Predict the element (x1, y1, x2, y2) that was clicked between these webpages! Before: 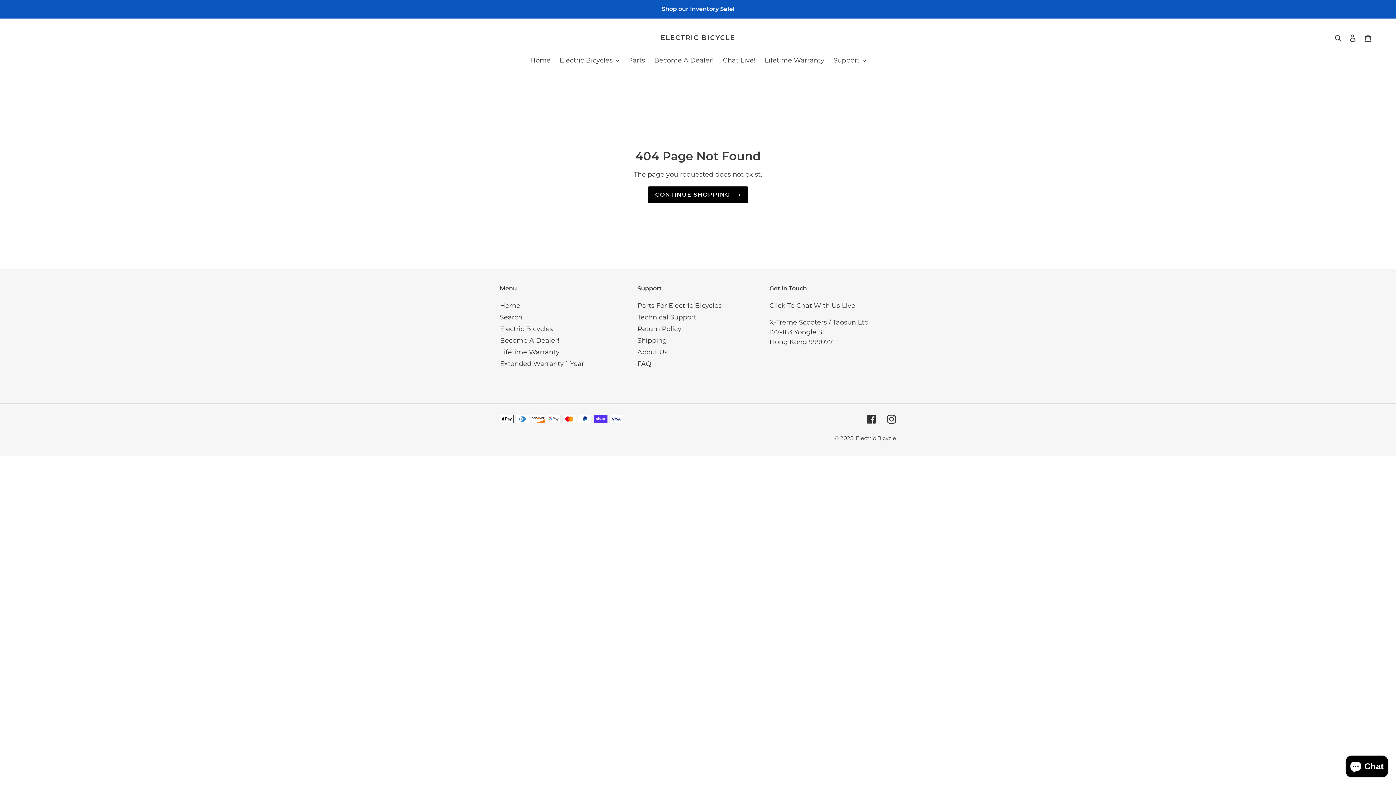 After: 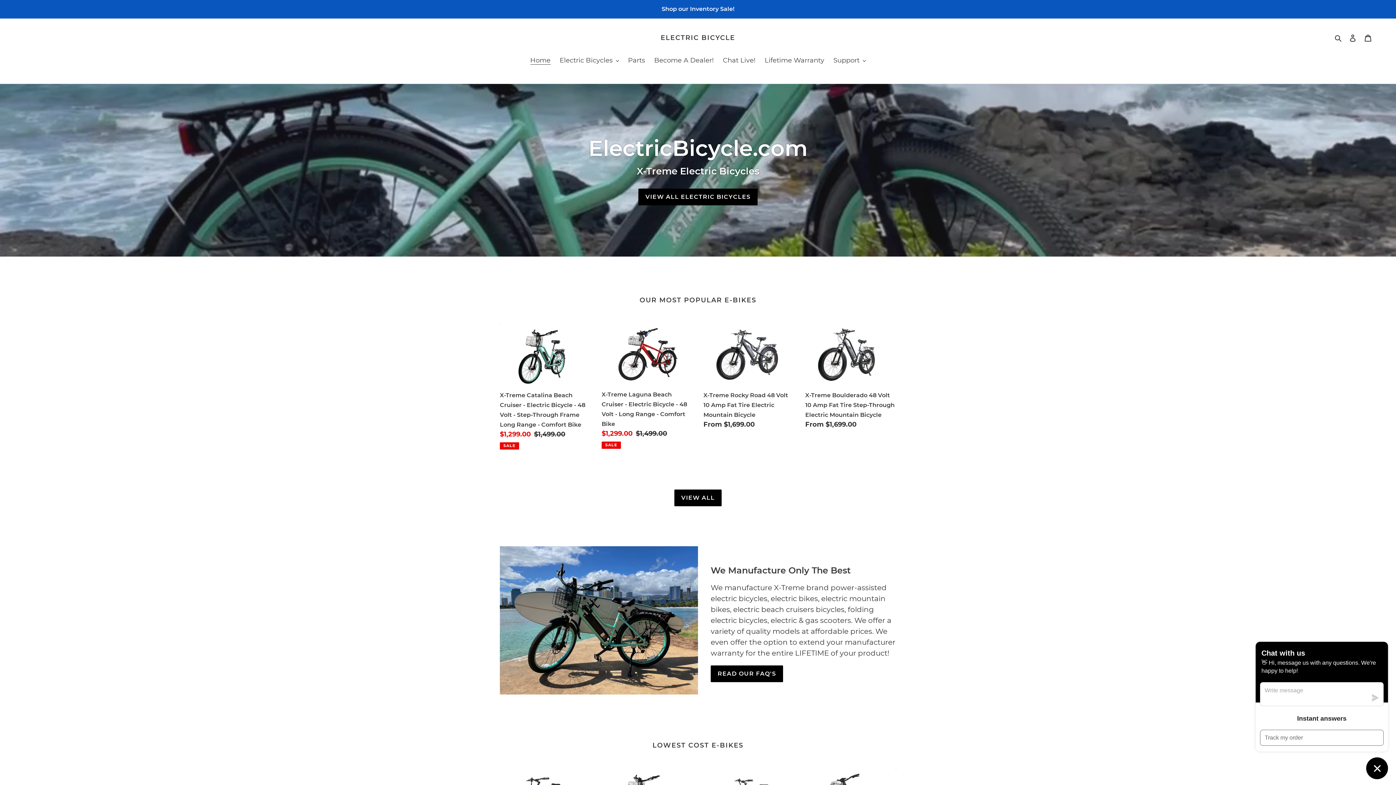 Action: bbox: (719, 55, 759, 66) label: Chat Live!